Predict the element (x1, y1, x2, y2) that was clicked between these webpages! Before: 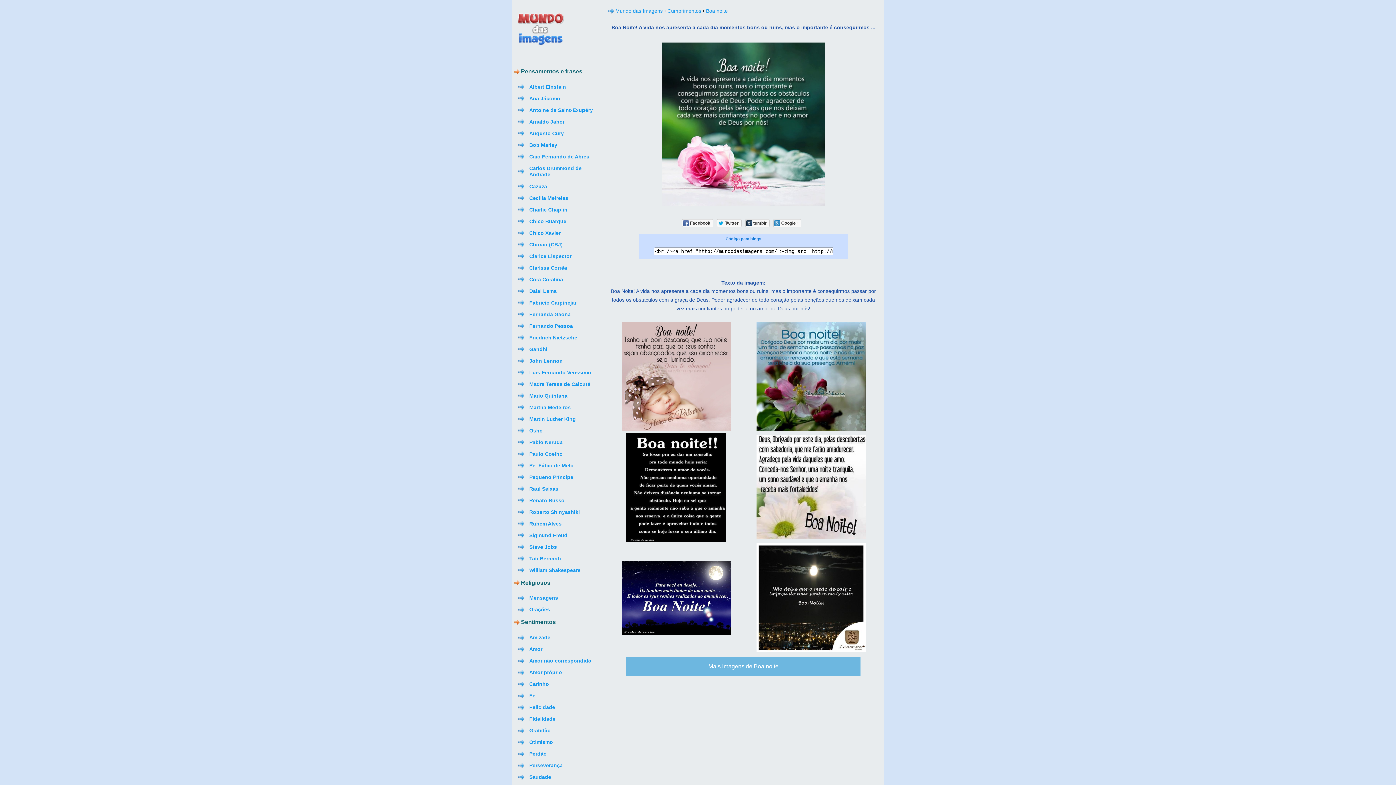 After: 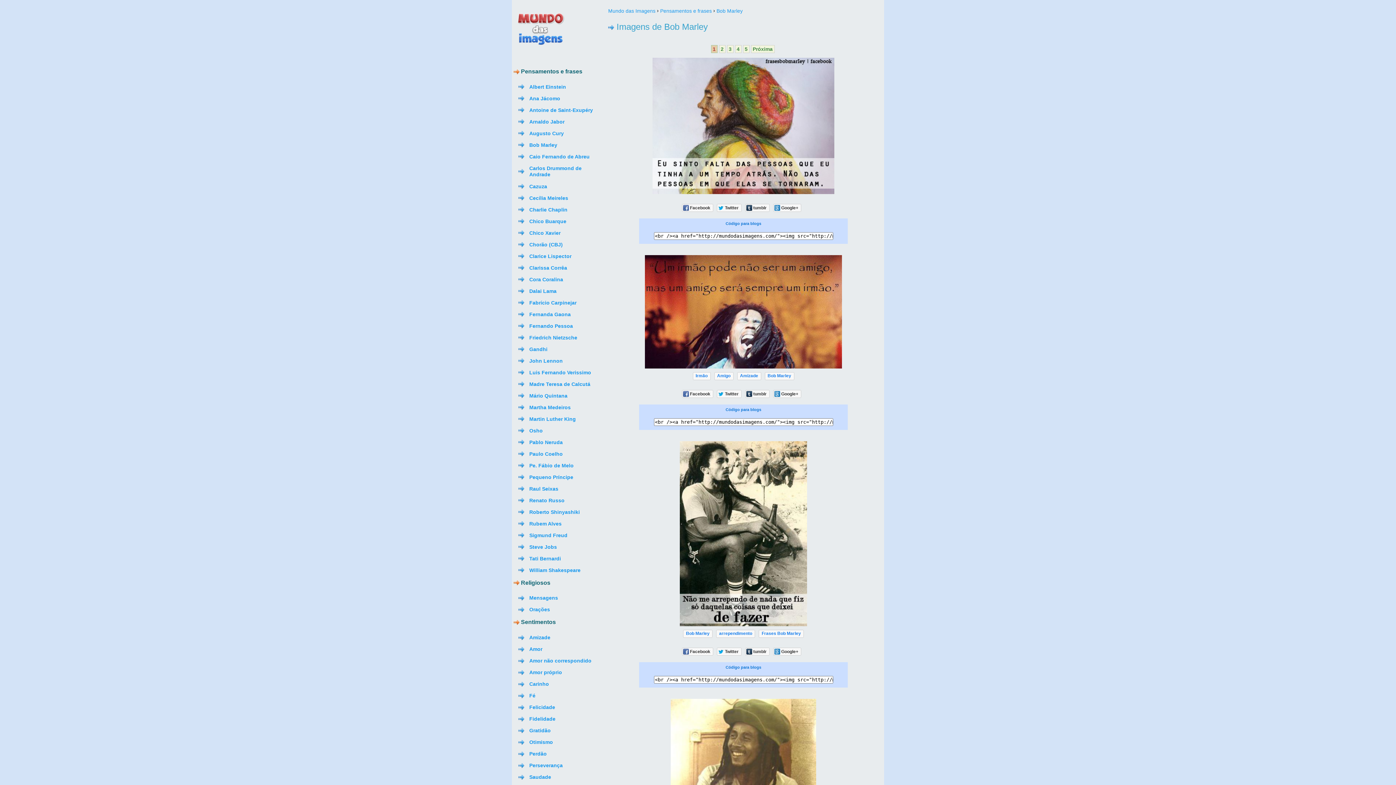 Action: bbox: (529, 140, 557, 149) label: Bob Marley